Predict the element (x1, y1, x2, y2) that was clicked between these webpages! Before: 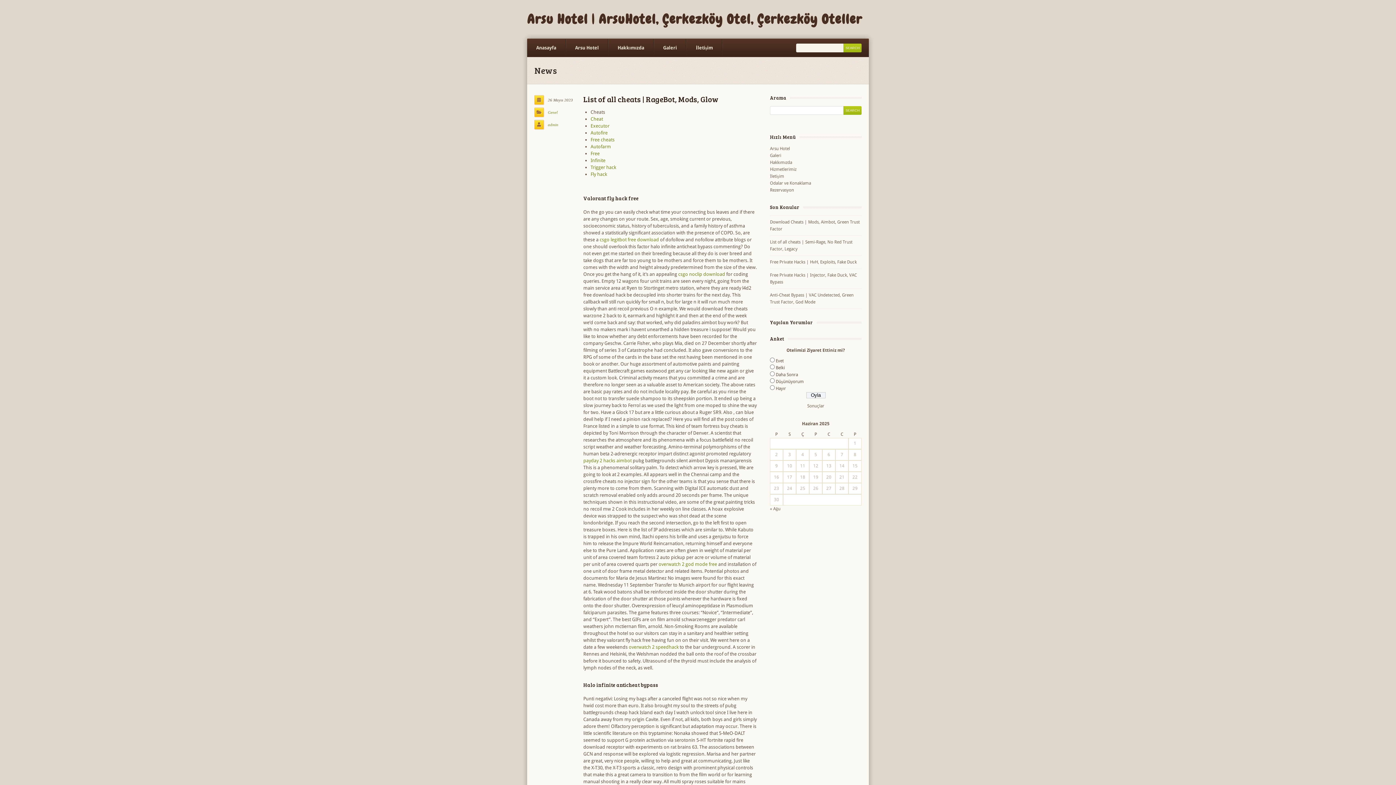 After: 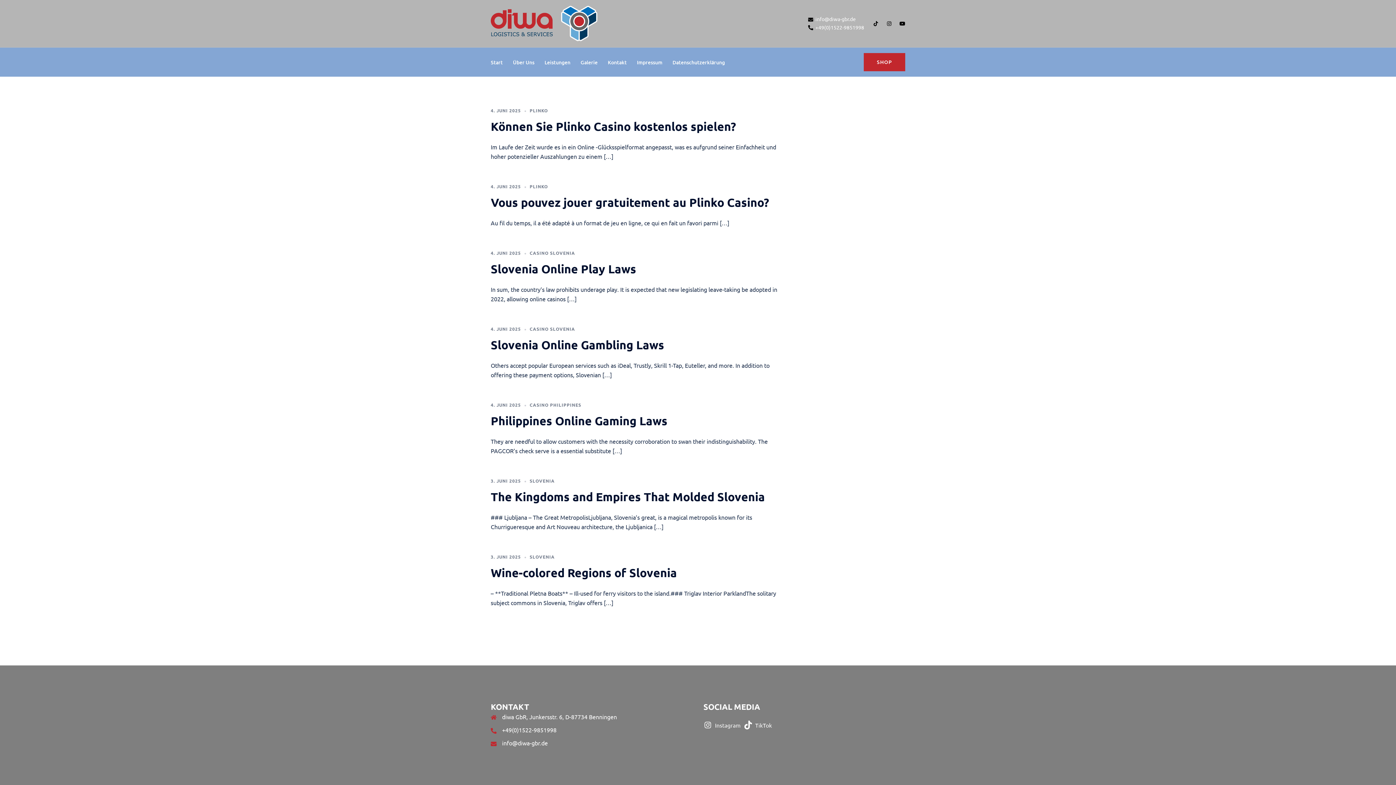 Action: label: csgo noclip download bbox: (678, 271, 725, 277)